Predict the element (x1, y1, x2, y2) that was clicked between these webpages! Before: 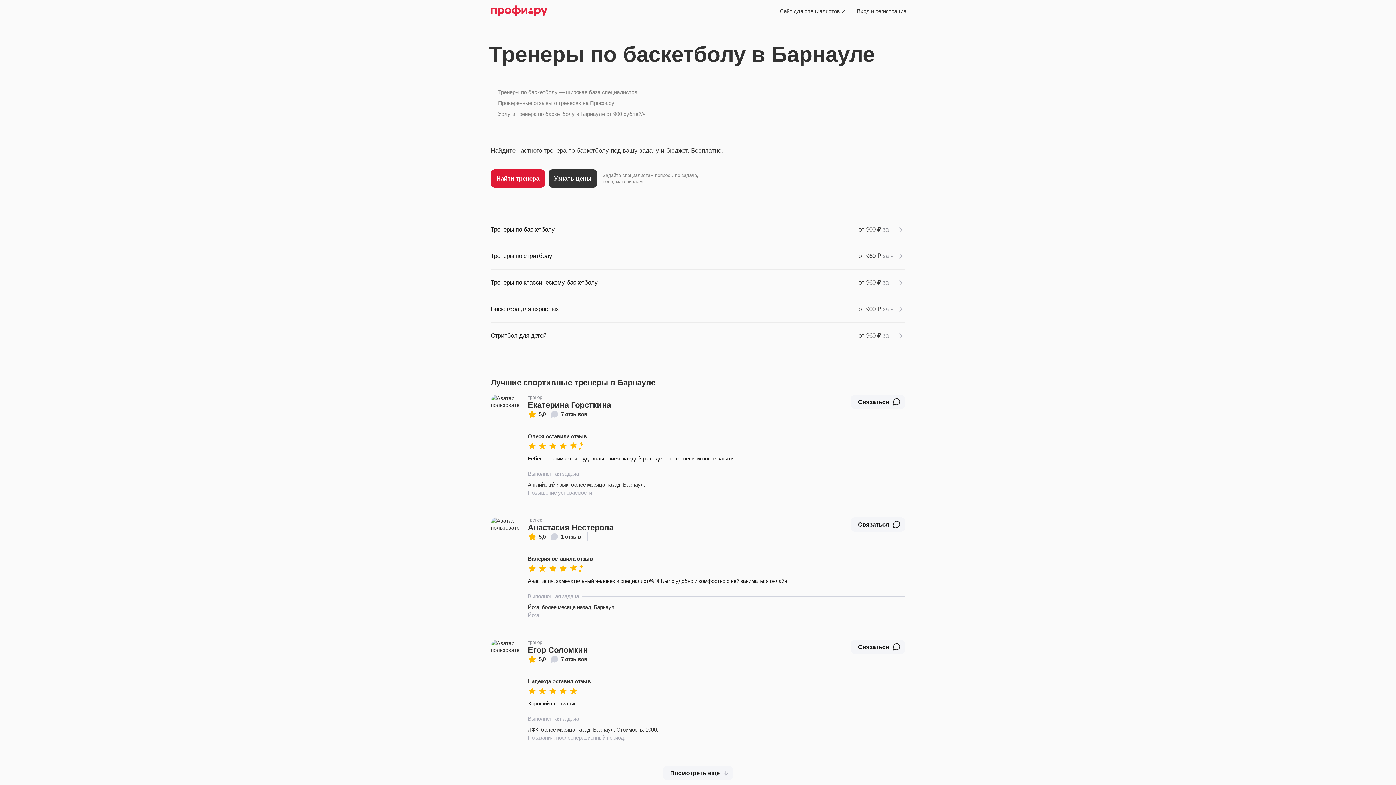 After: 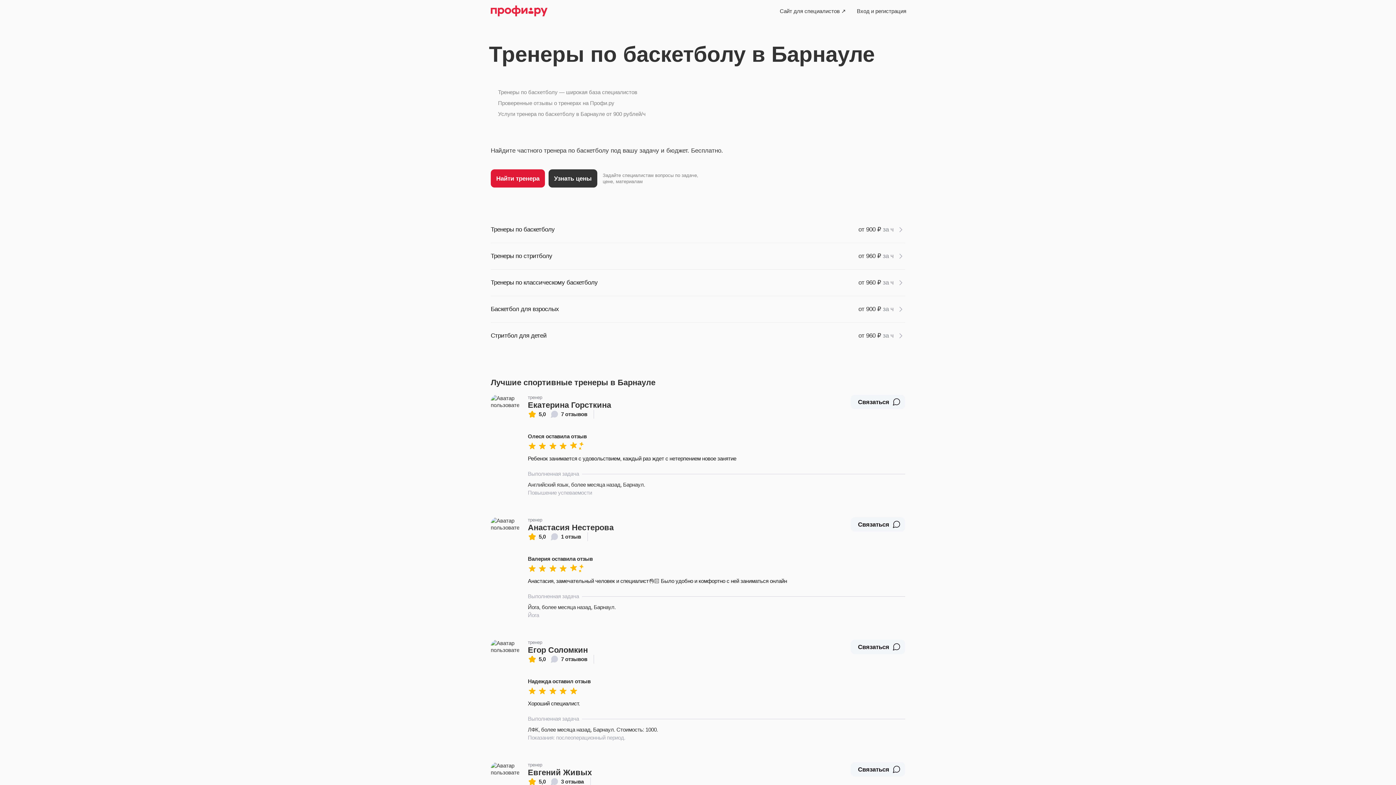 Action: label: Посмотреть ещё bbox: (663, 766, 733, 780)